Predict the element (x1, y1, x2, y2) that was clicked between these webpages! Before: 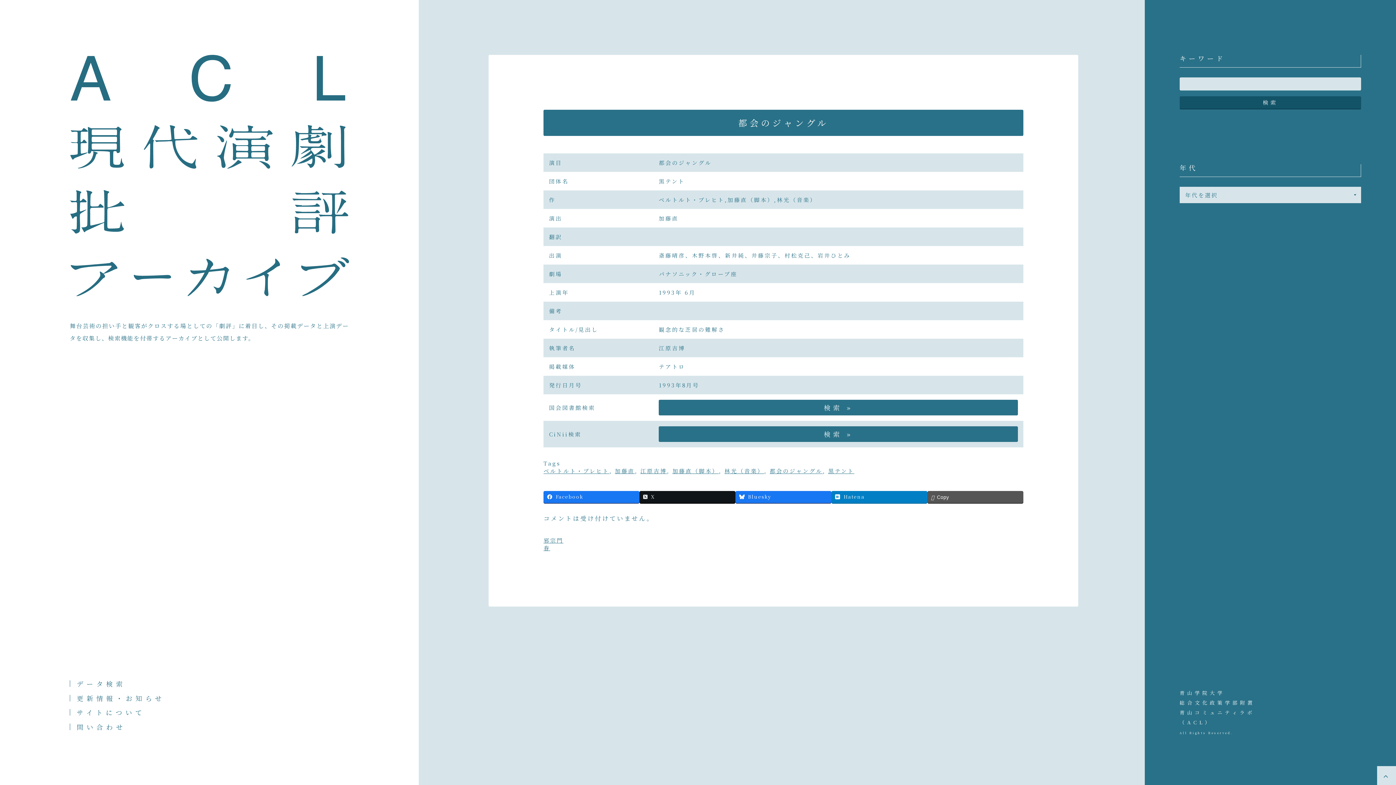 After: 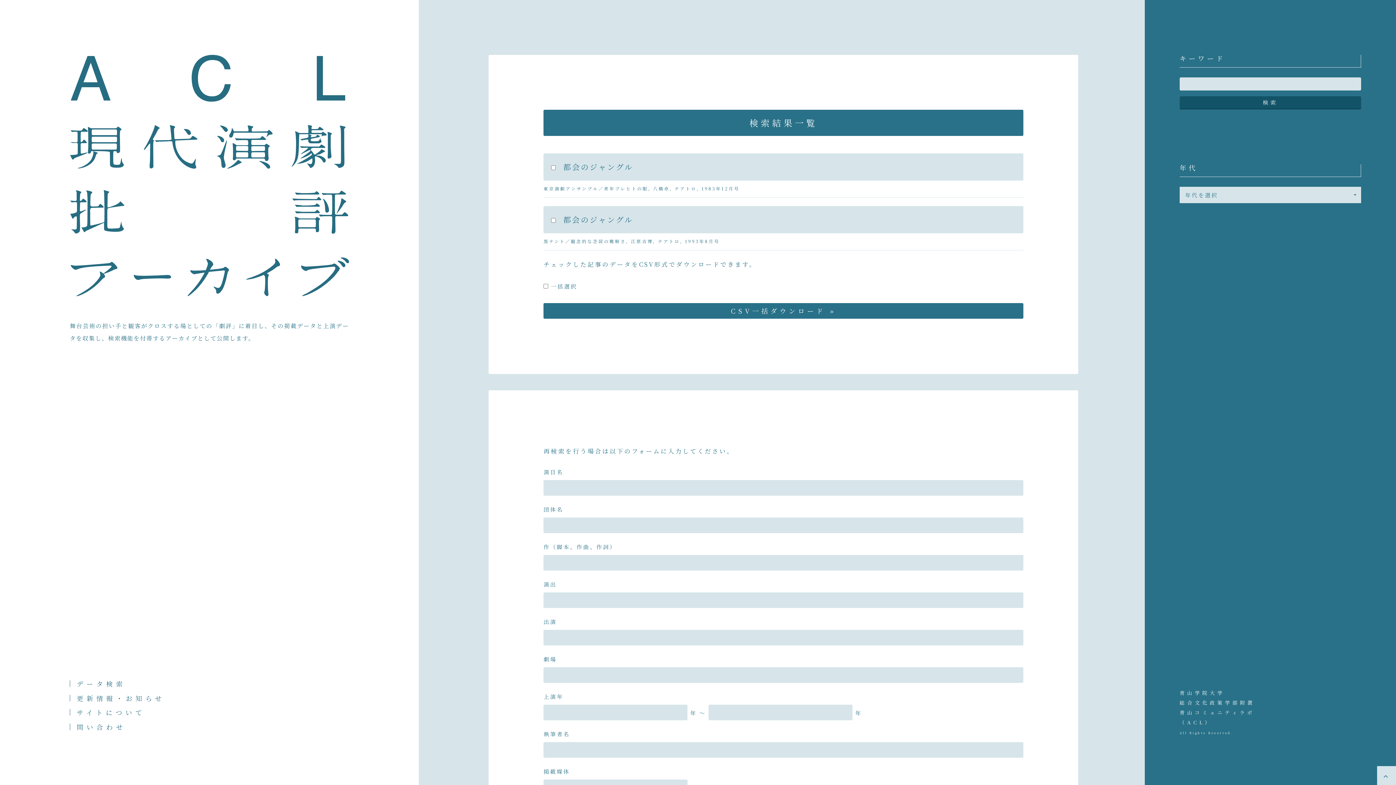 Action: label: 都会のジャングル bbox: (769, 467, 822, 475)